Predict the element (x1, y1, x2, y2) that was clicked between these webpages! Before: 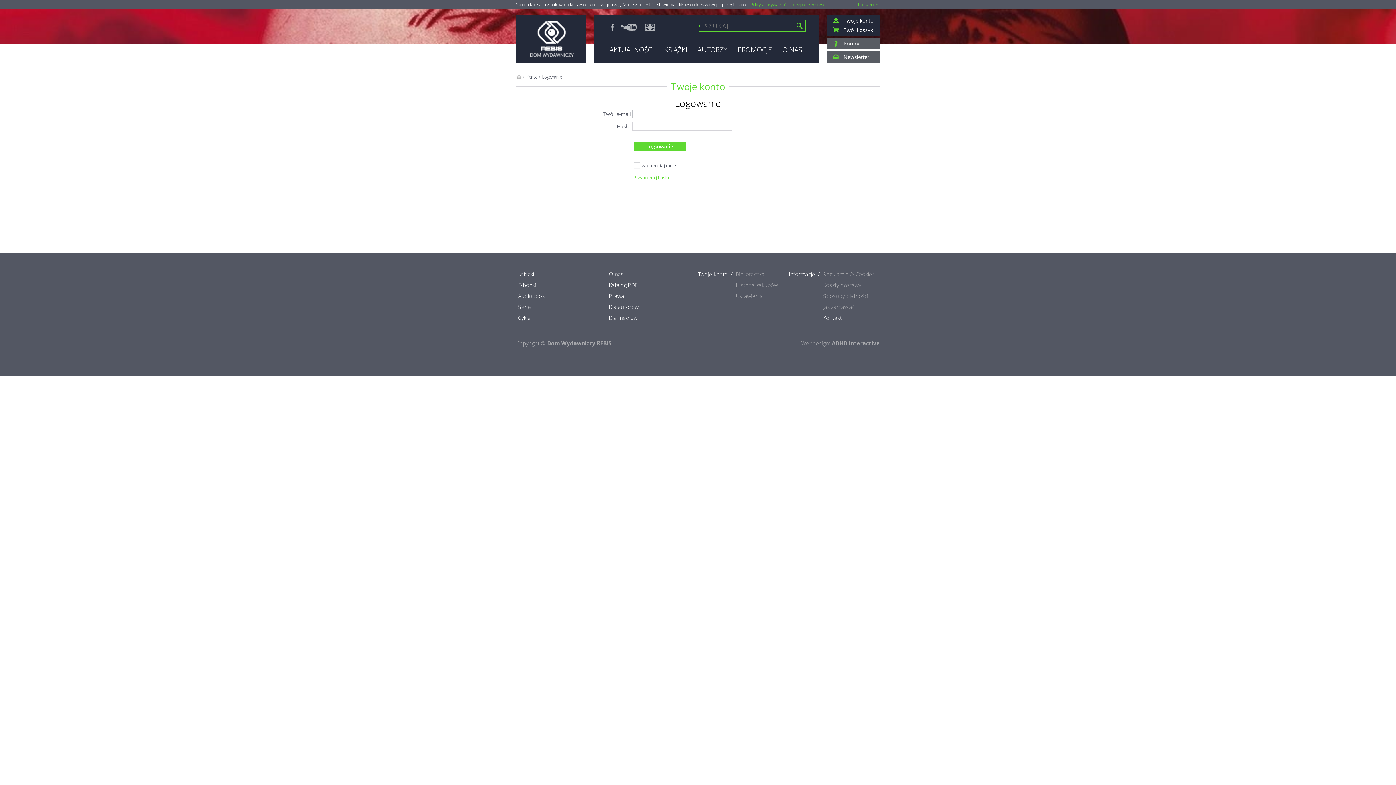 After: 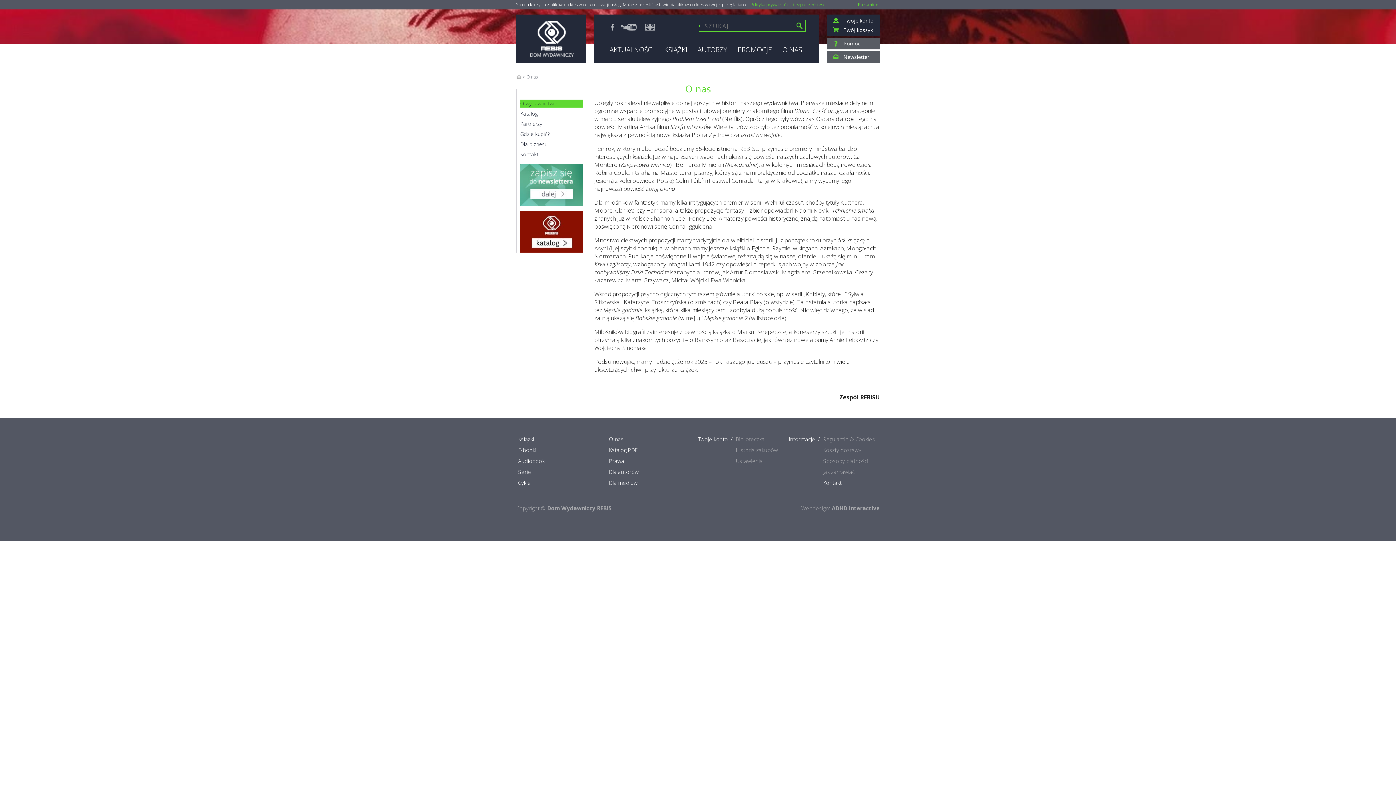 Action: label: O NAS bbox: (778, 42, 806, 57)